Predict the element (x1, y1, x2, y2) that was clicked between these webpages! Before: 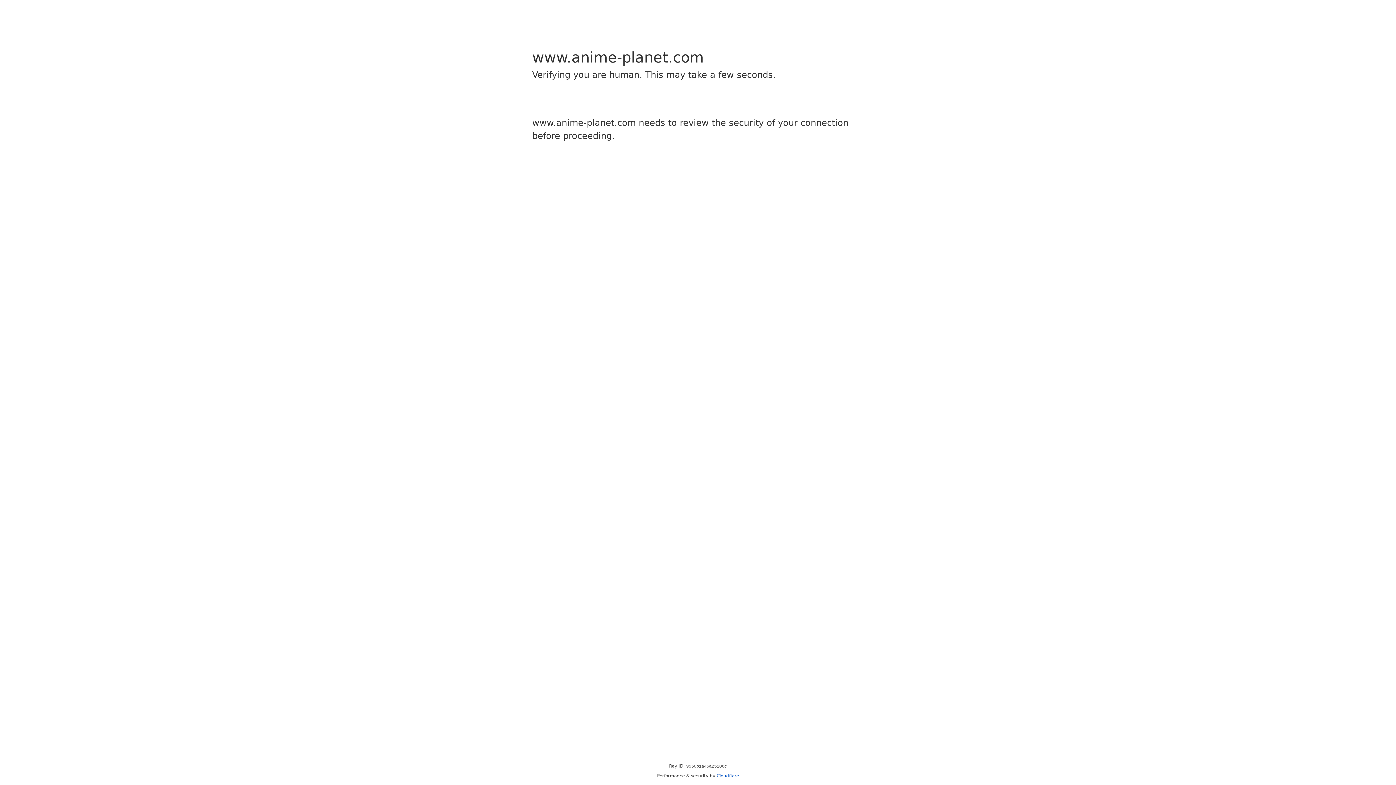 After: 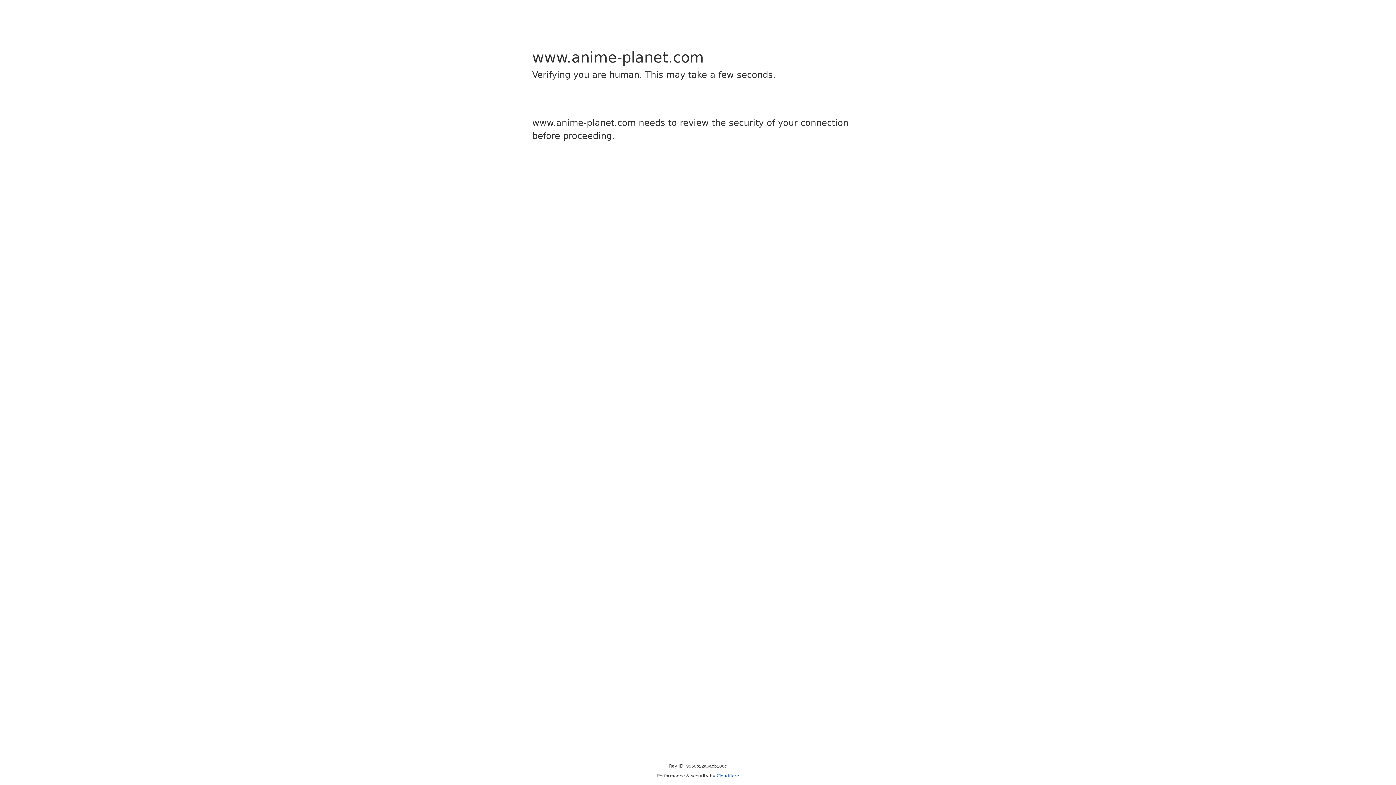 Action: bbox: (716, 773, 739, 778) label: Cloudflare